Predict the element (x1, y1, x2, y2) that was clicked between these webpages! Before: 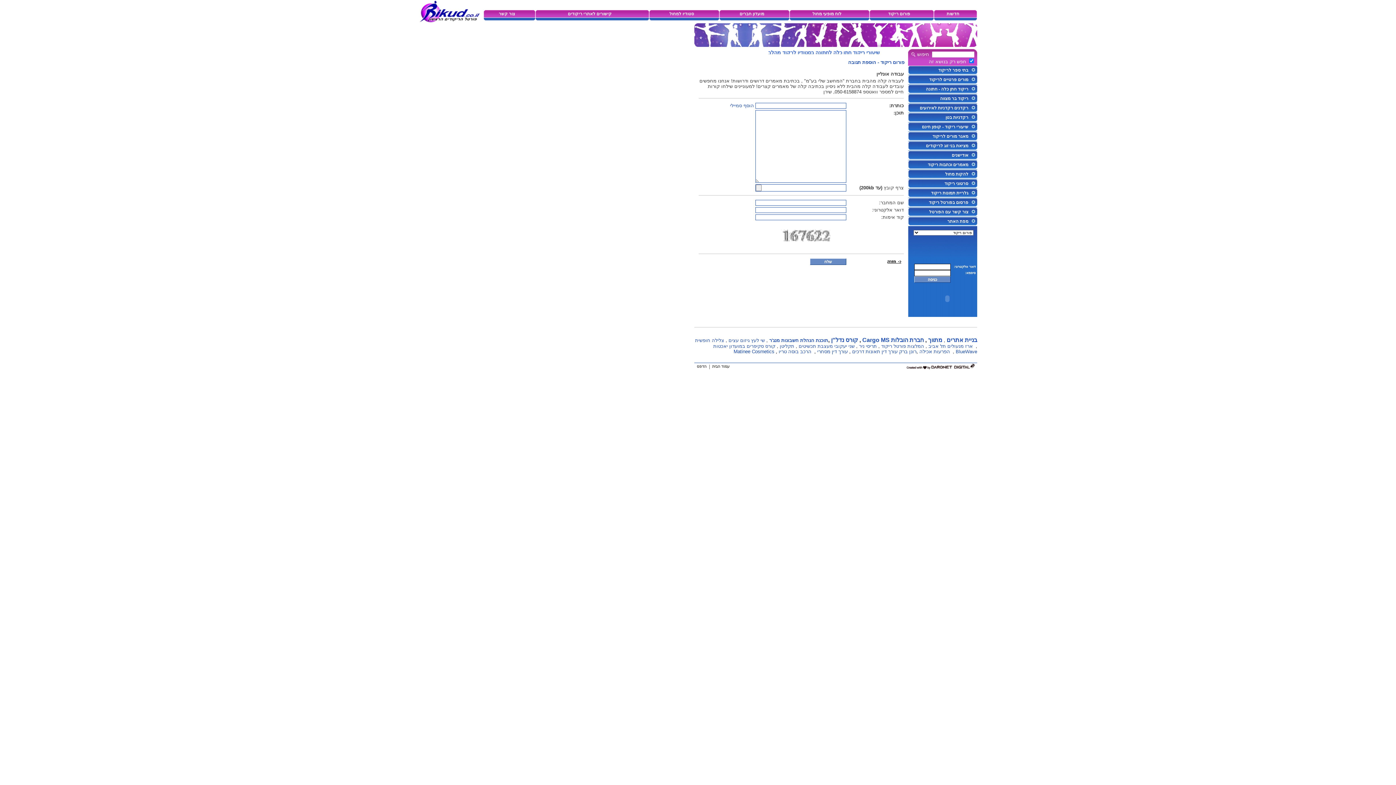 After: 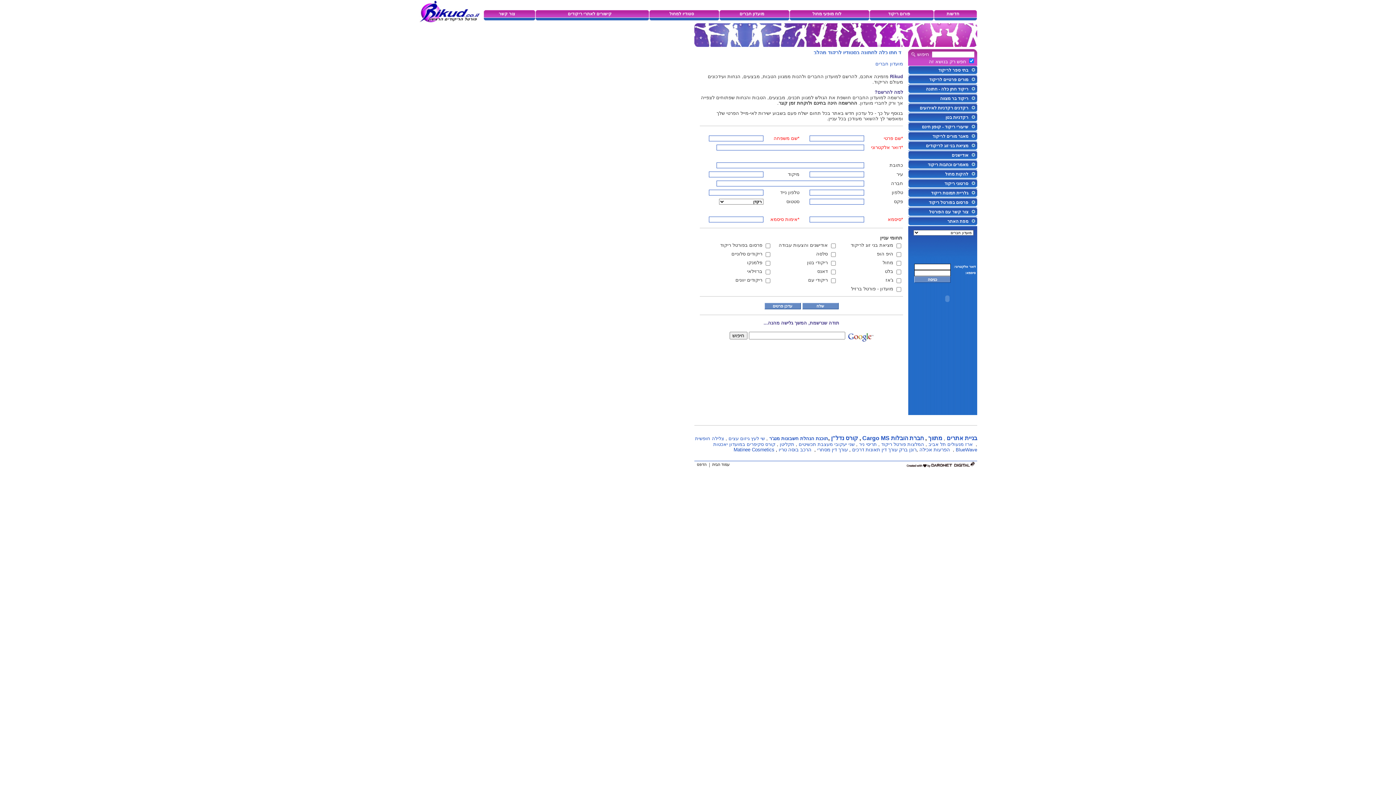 Action: bbox: (721, 5, 788, 17) label: מועדון חברים